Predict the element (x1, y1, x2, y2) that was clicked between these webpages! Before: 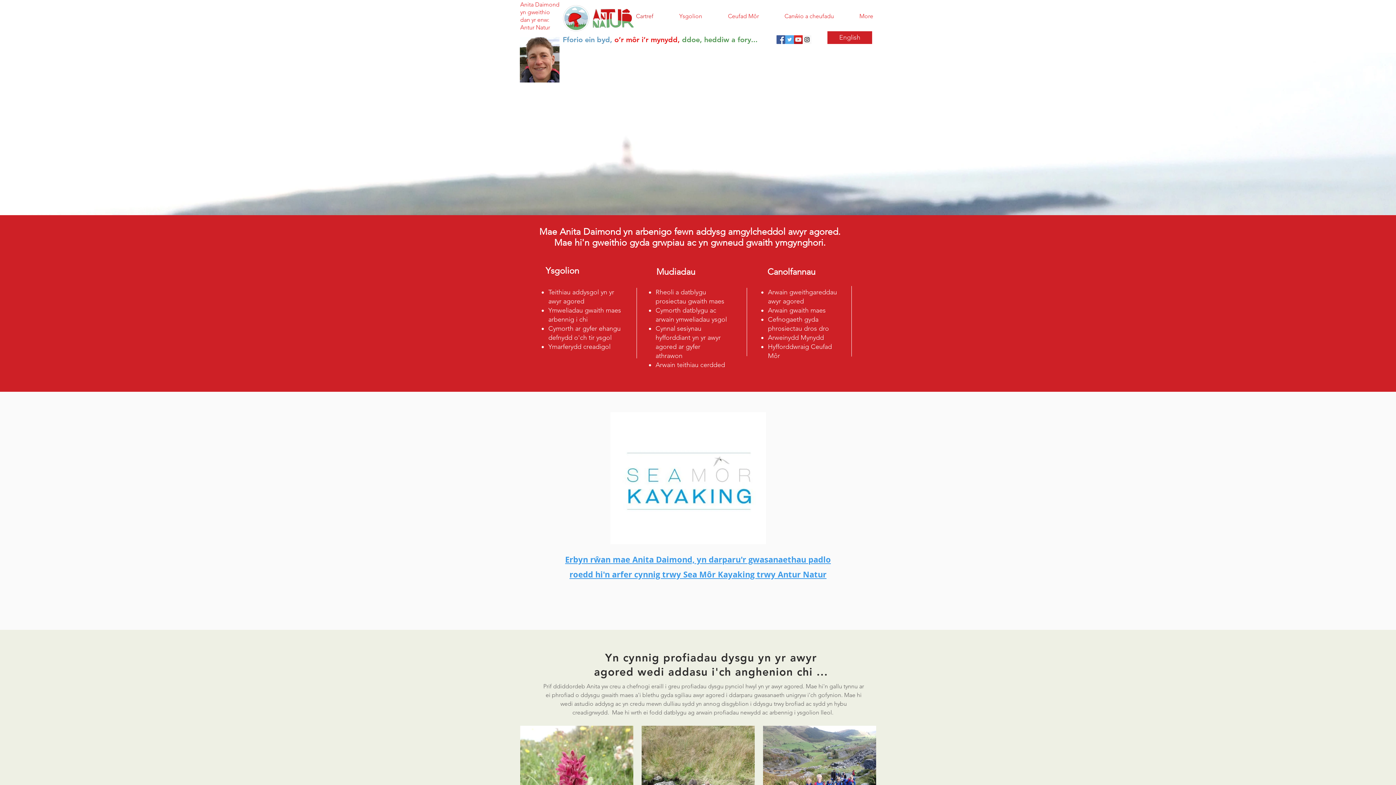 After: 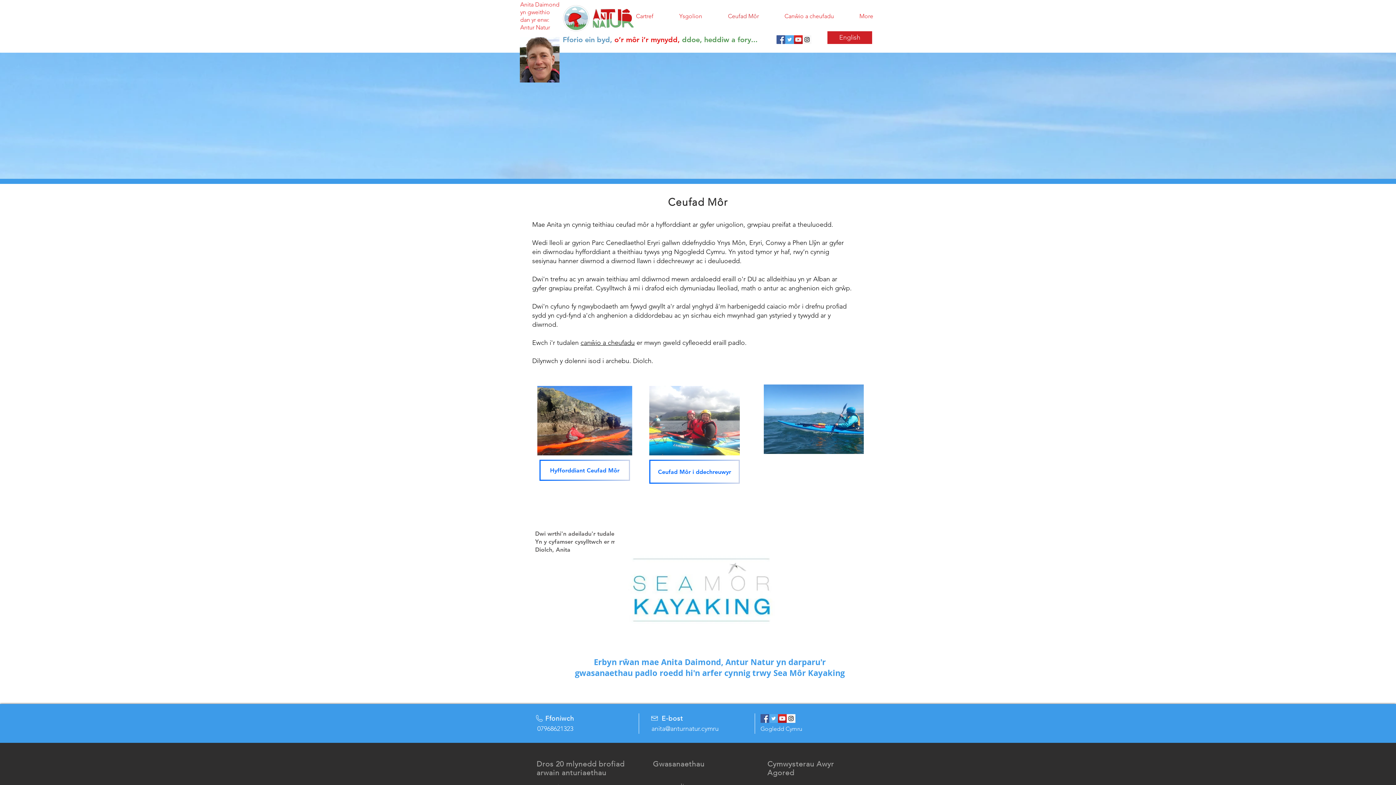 Action: bbox: (778, 569, 826, 580) label: Antur Natur